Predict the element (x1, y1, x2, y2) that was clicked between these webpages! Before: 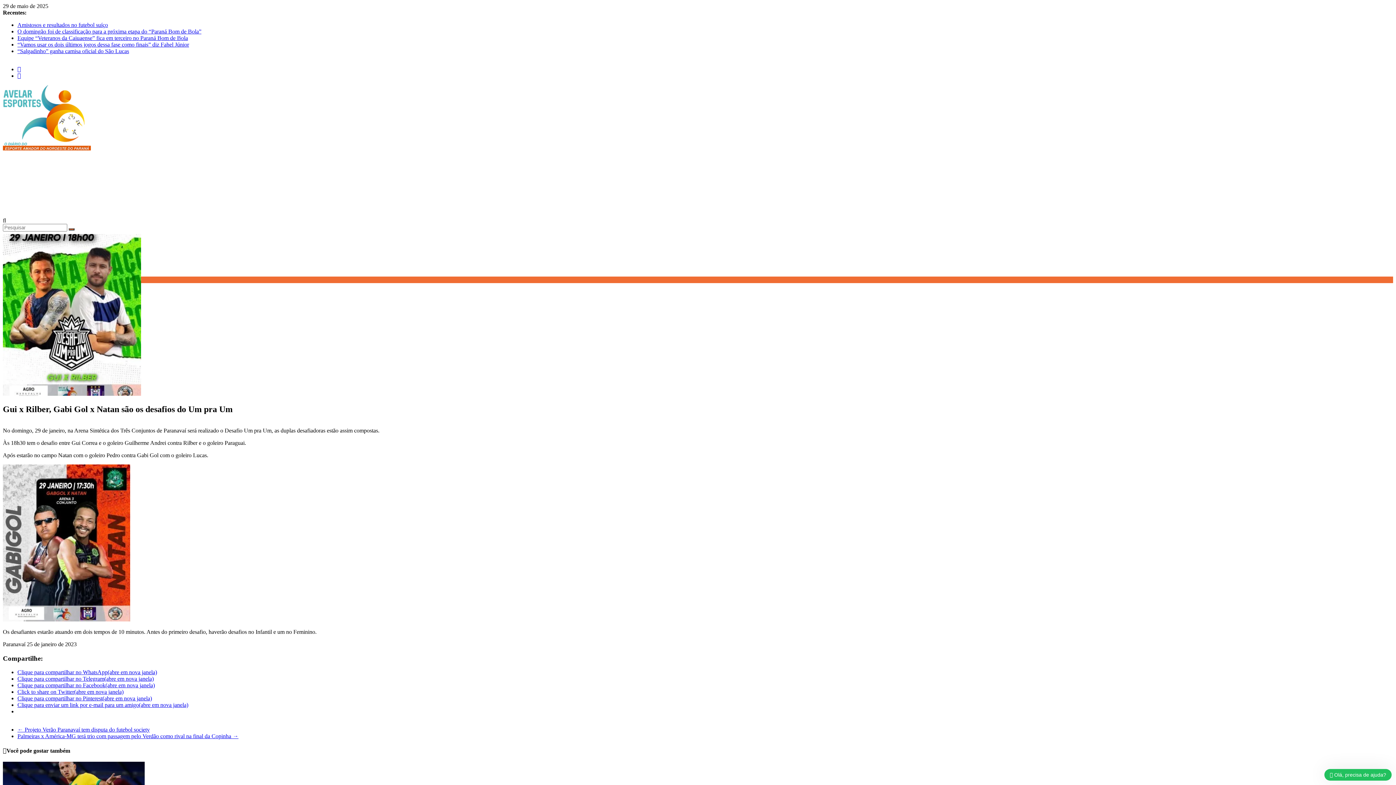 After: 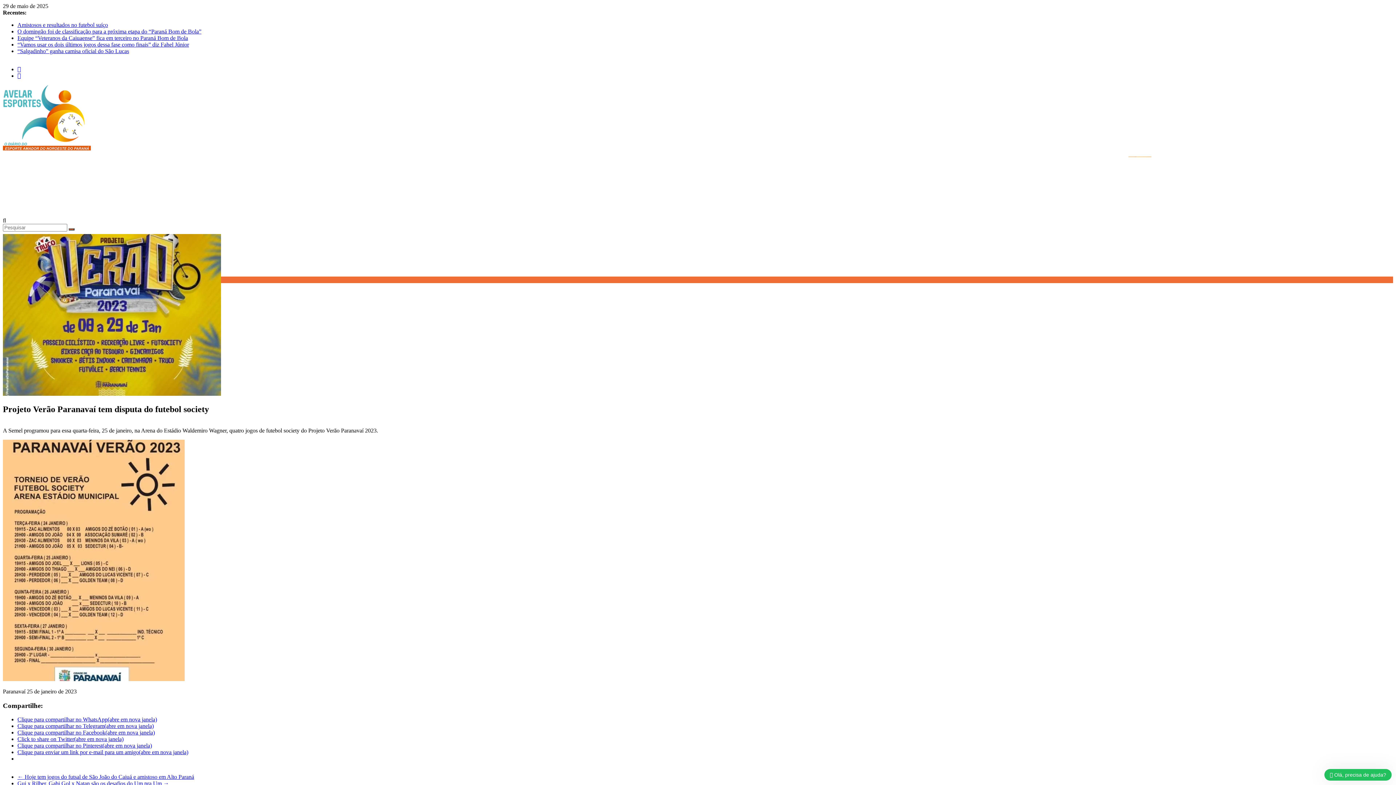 Action: bbox: (17, 727, 149, 733) label: ← Projeto Verão Paranavaí tem disputa do futebol society